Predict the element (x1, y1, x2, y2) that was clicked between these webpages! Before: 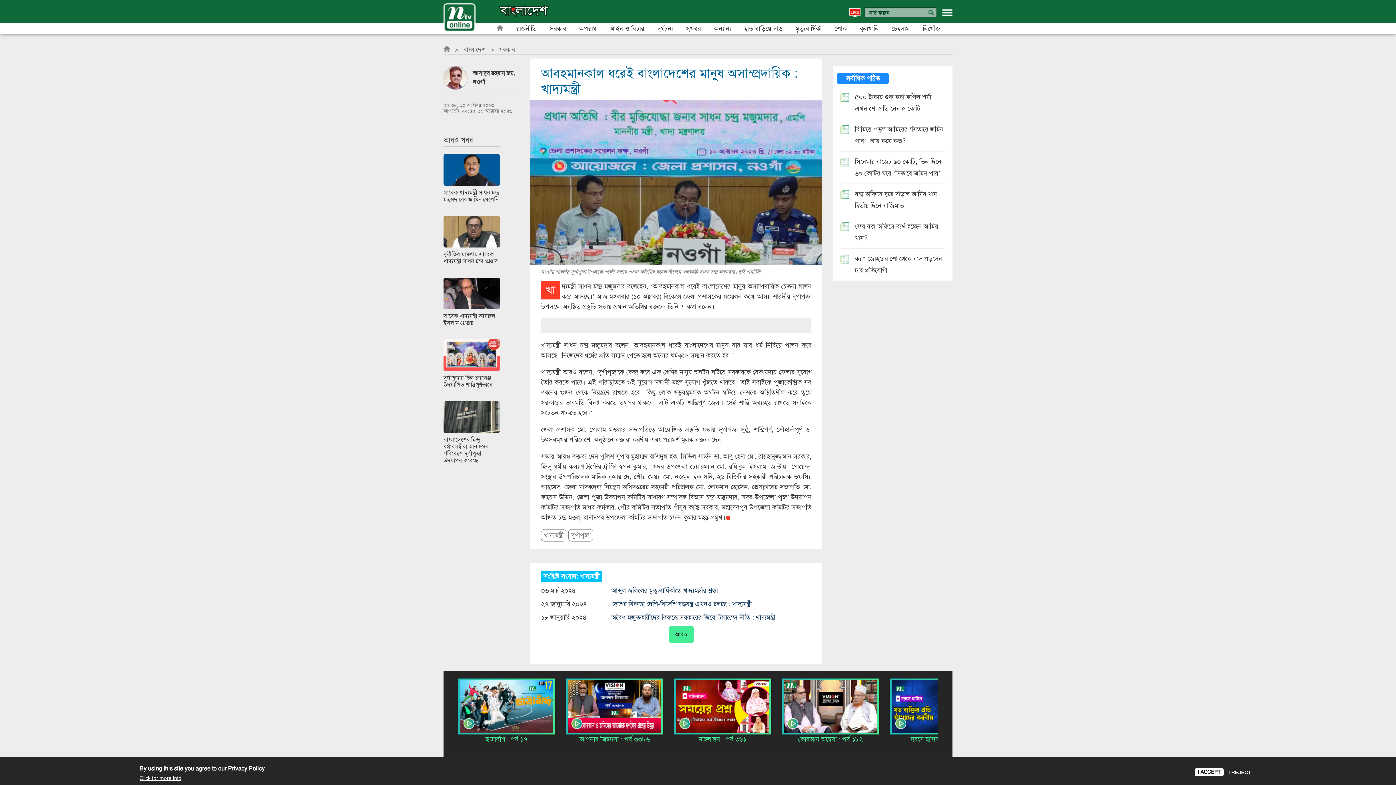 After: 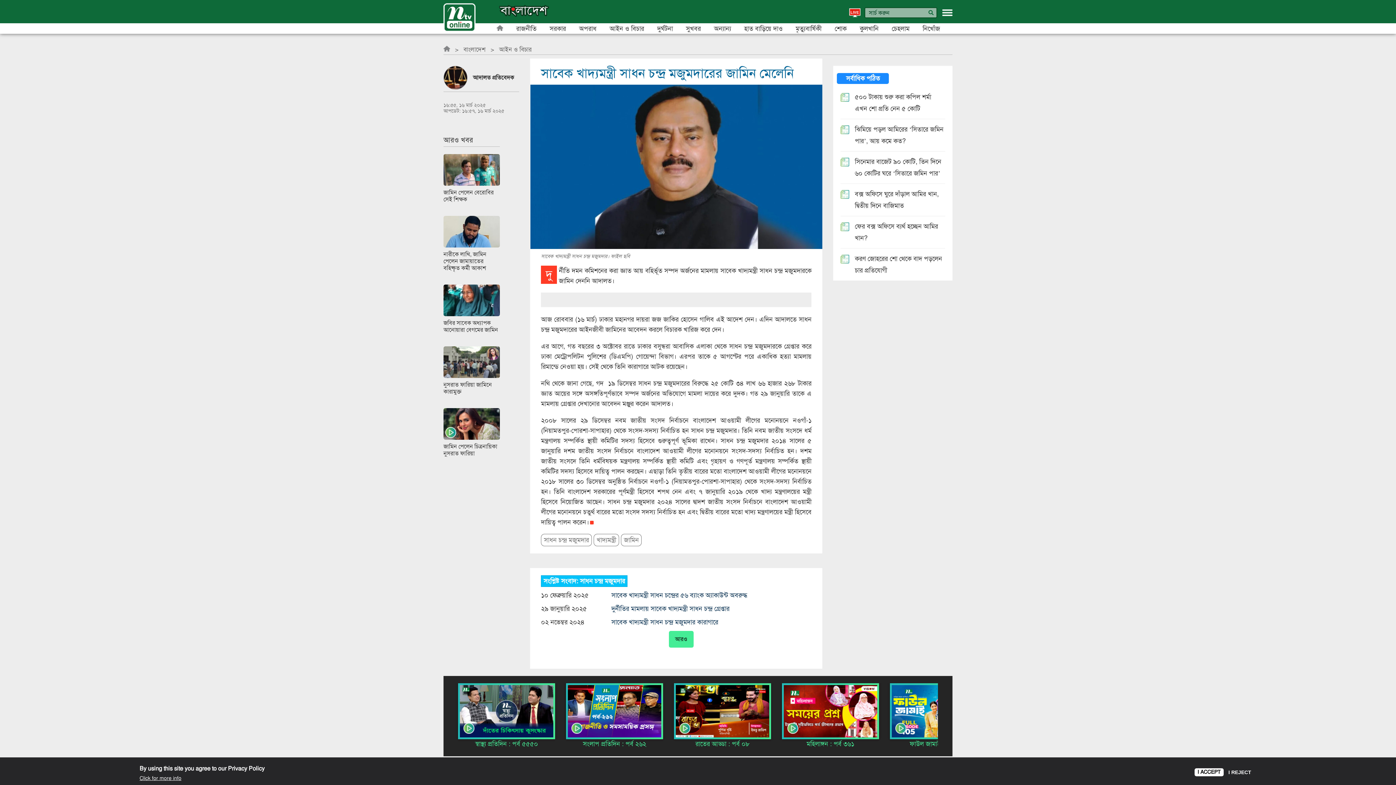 Action: bbox: (443, 189, 499, 203) label: সাবেক খাদ্যমন্ত্রী সাধন চন্দ্র মজুমদারের জামিন মেলেনি